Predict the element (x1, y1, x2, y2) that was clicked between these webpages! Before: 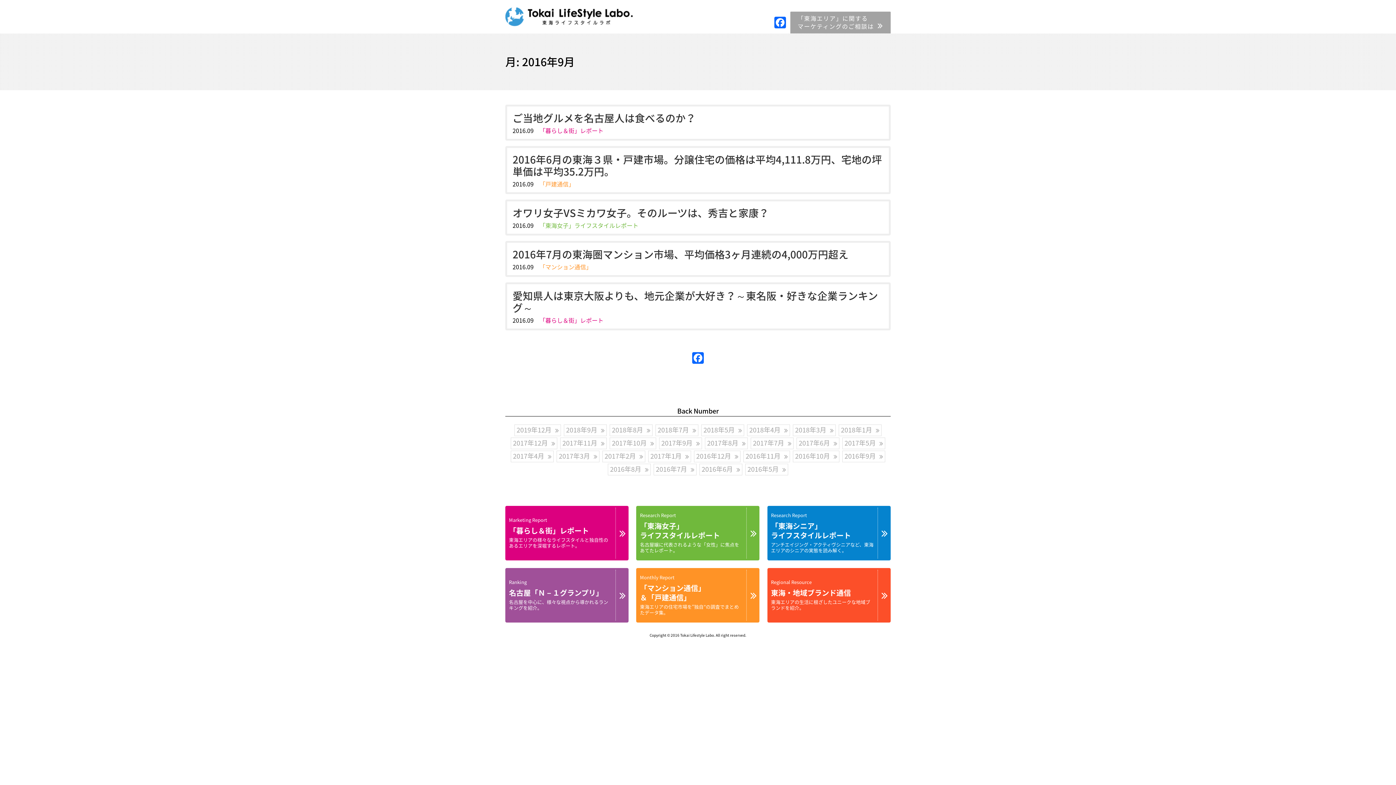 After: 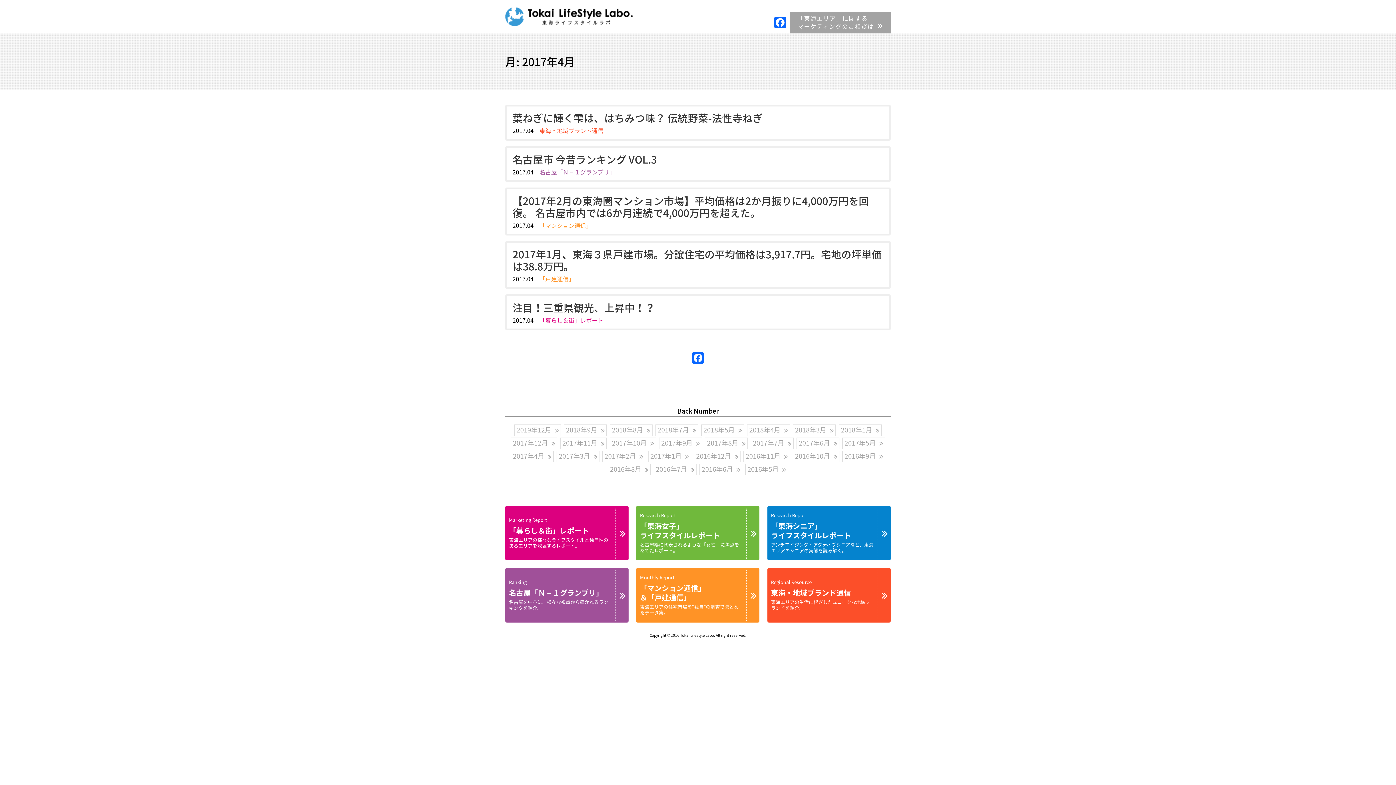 Action: label: 2017年4月 bbox: (510, 450, 553, 462)